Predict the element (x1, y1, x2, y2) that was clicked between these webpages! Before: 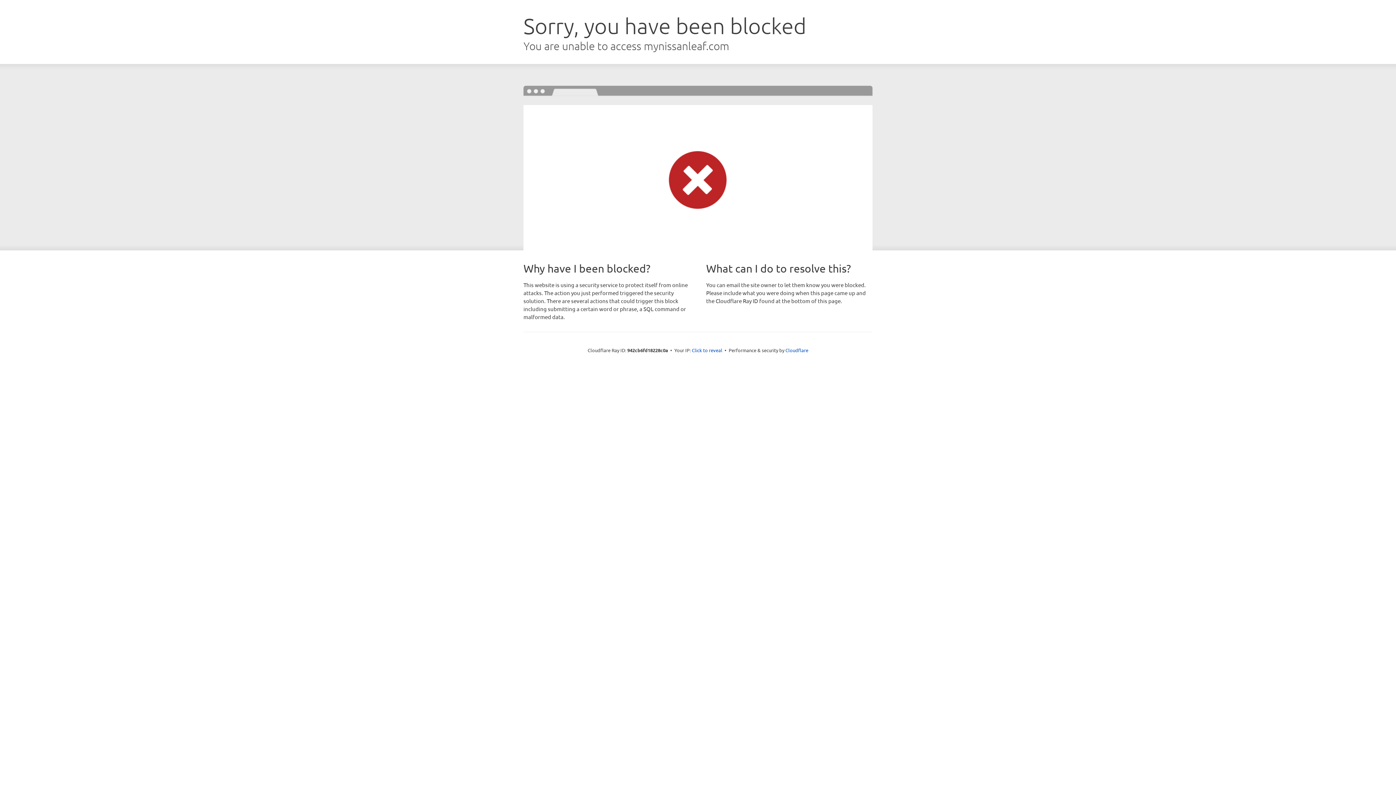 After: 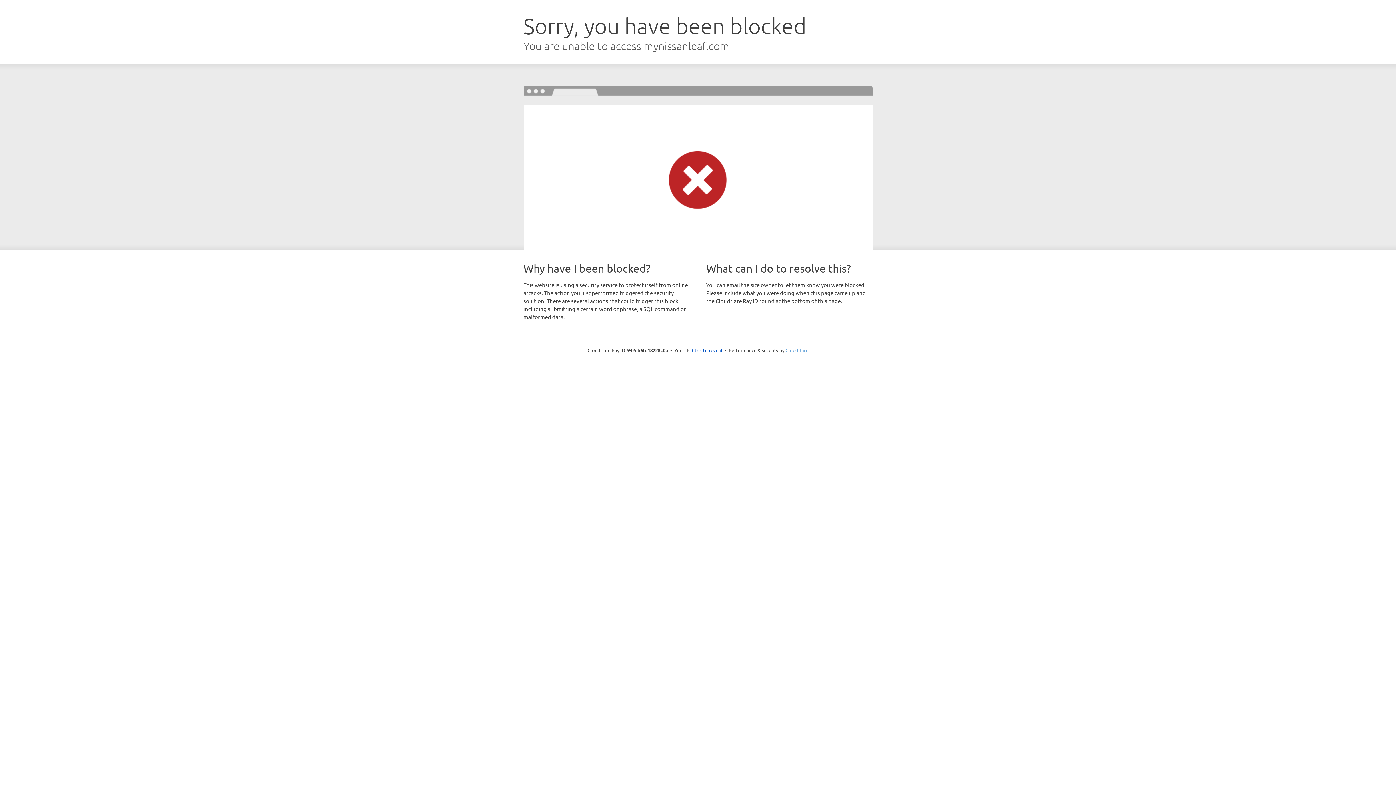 Action: bbox: (785, 347, 808, 353) label: Cloudflare